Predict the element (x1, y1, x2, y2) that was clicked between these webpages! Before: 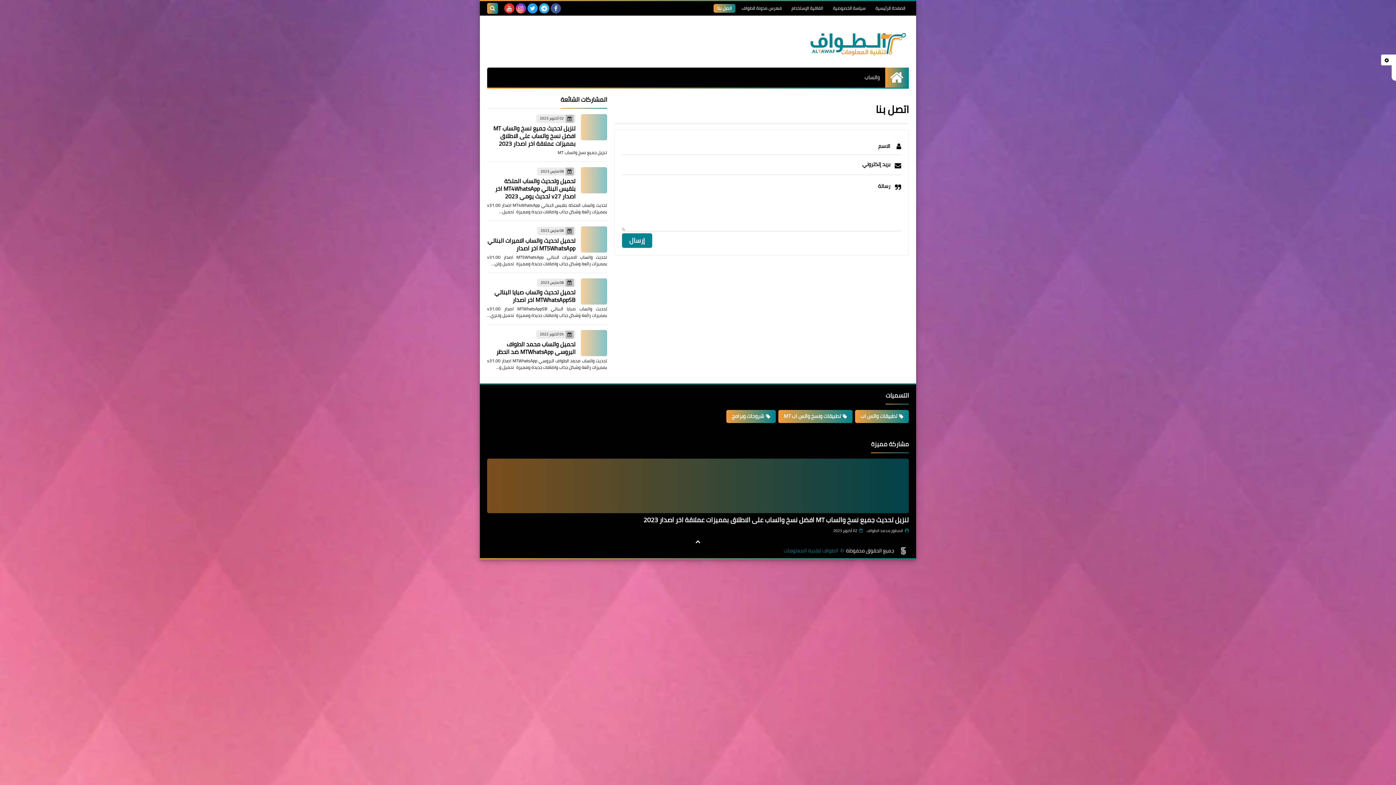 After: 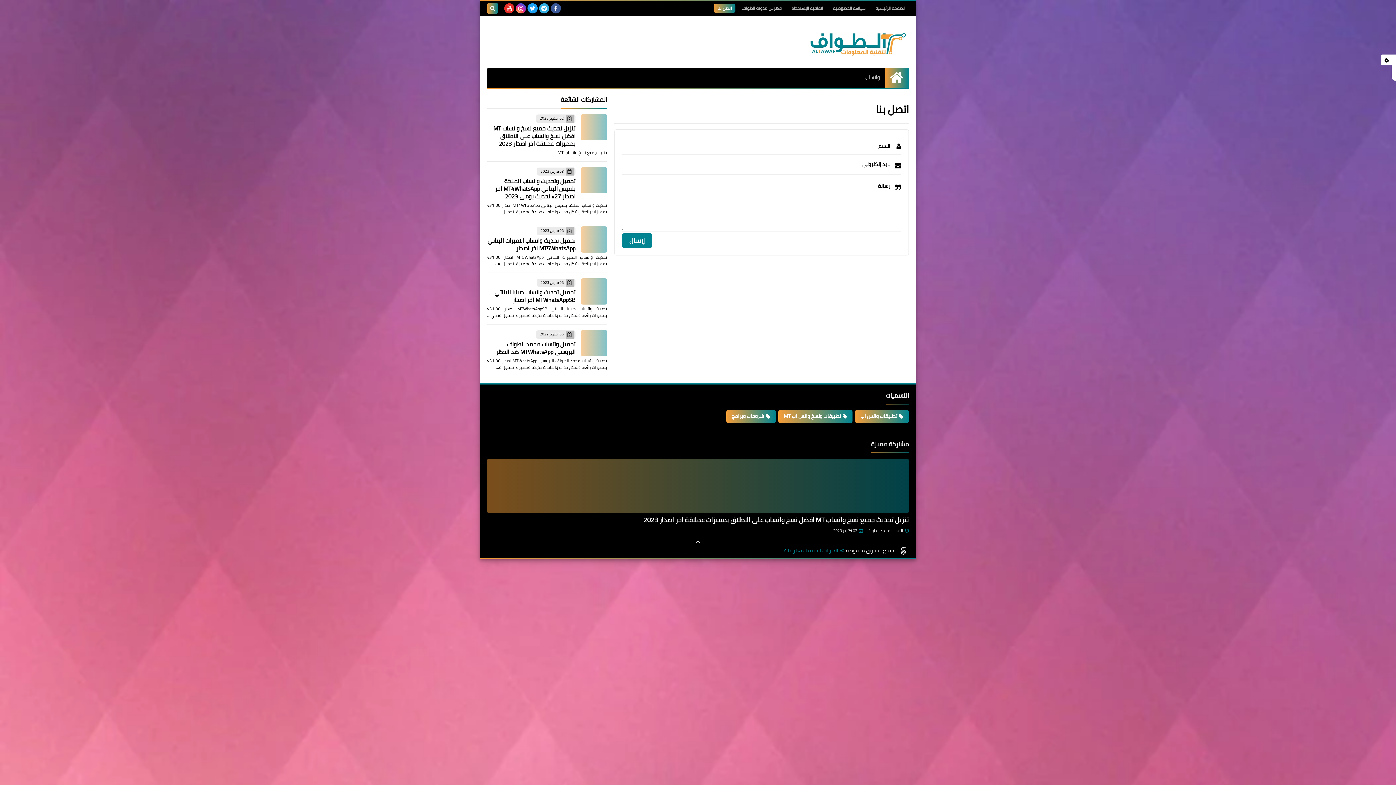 Action: bbox: (516, 3, 526, 13)